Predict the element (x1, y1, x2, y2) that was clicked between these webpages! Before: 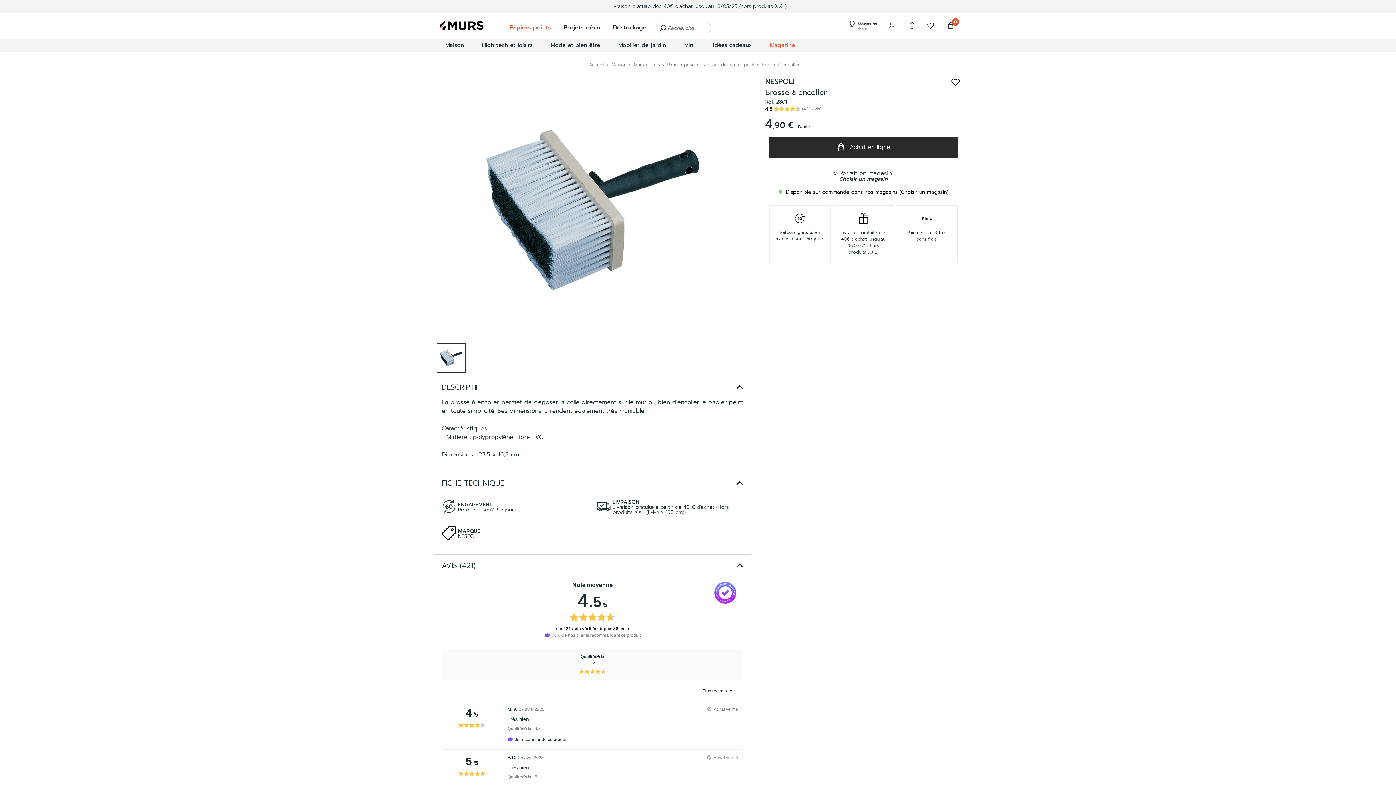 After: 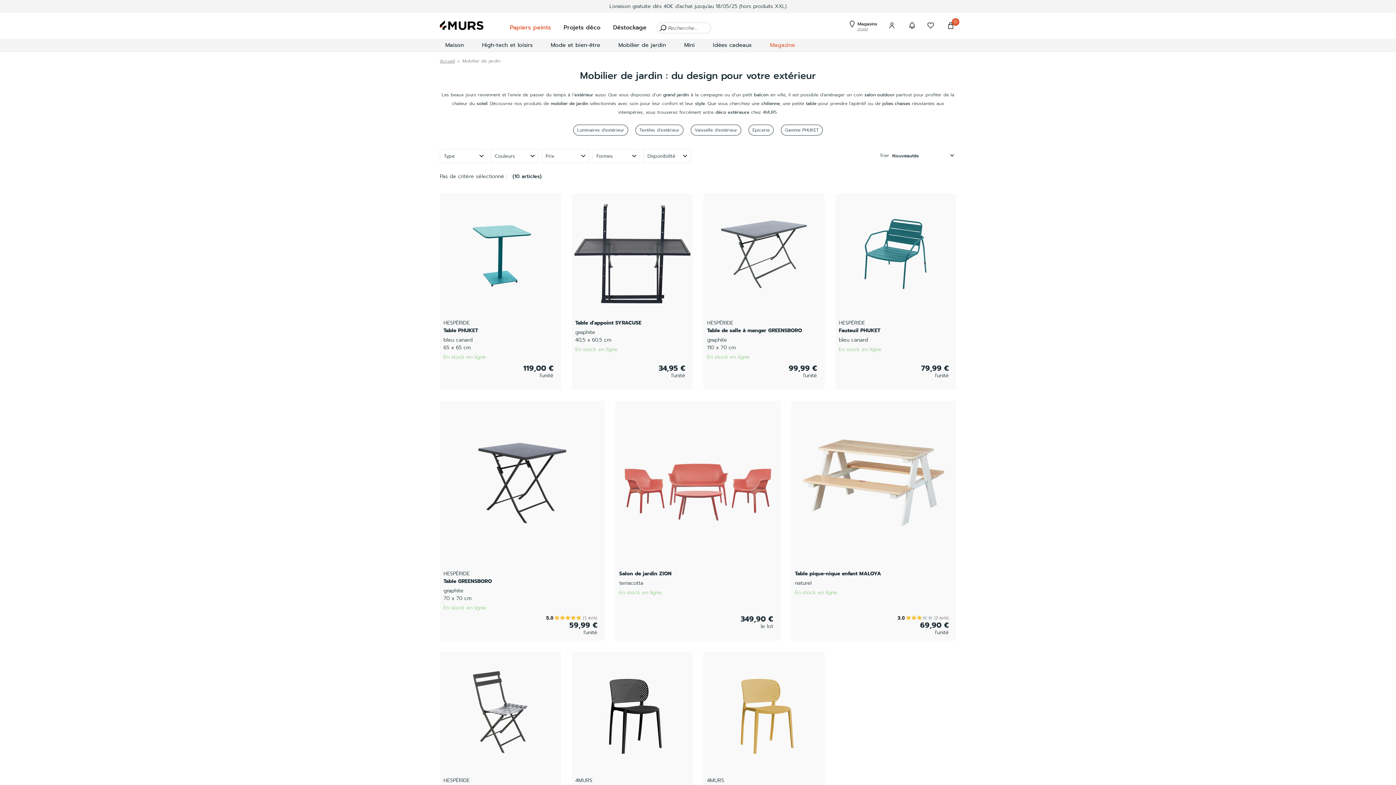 Action: bbox: (613, 38, 671, 51) label: Mobilier de jardin